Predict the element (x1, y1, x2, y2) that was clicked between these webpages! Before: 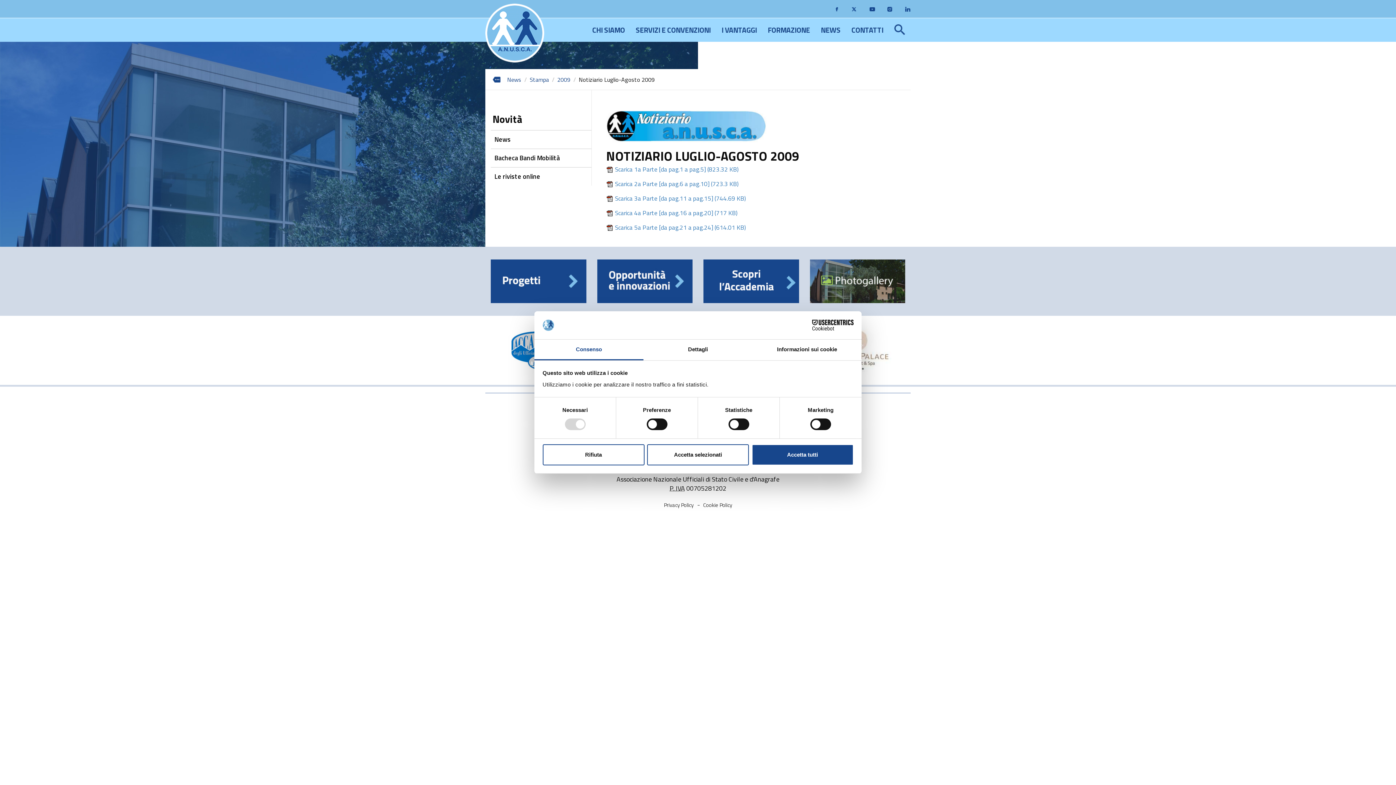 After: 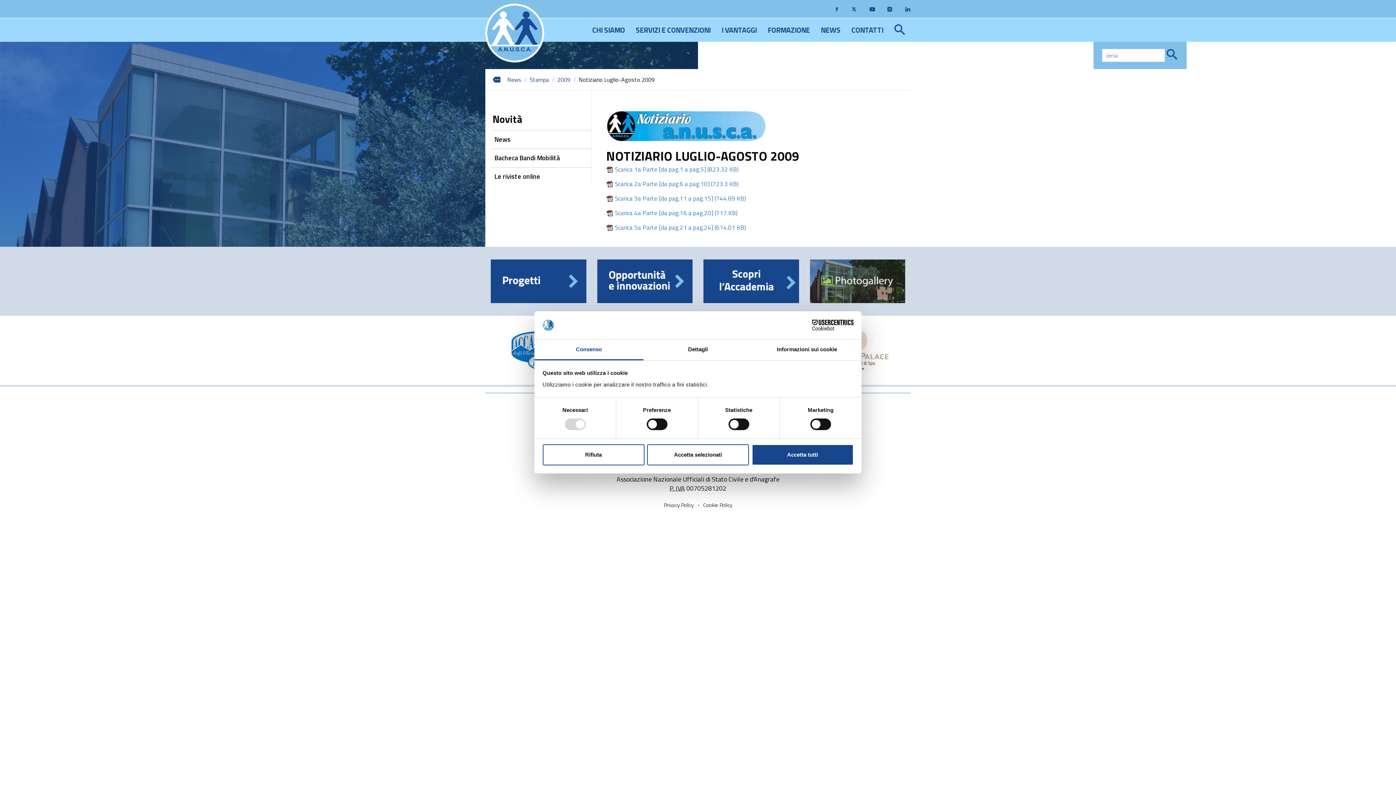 Action: bbox: (894, 24, 905, 35)